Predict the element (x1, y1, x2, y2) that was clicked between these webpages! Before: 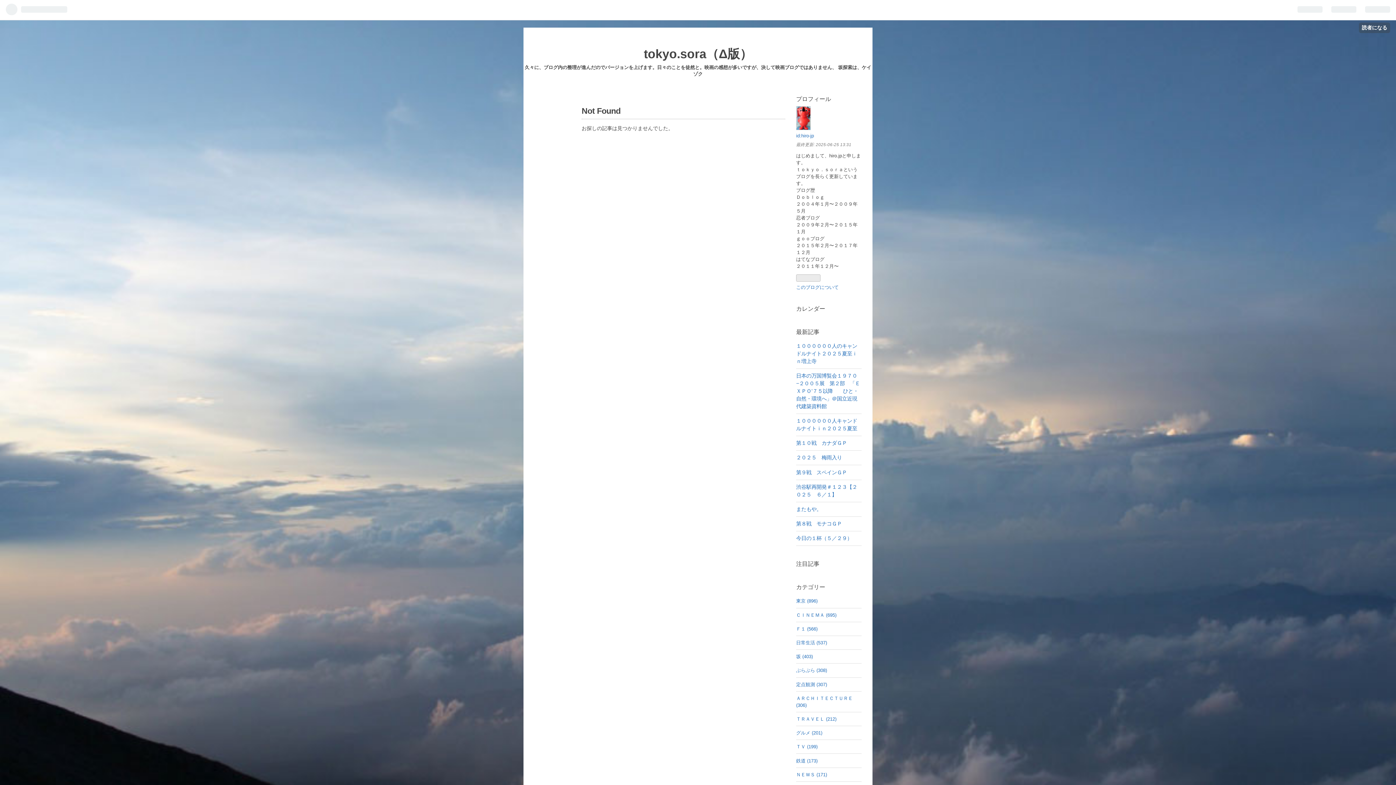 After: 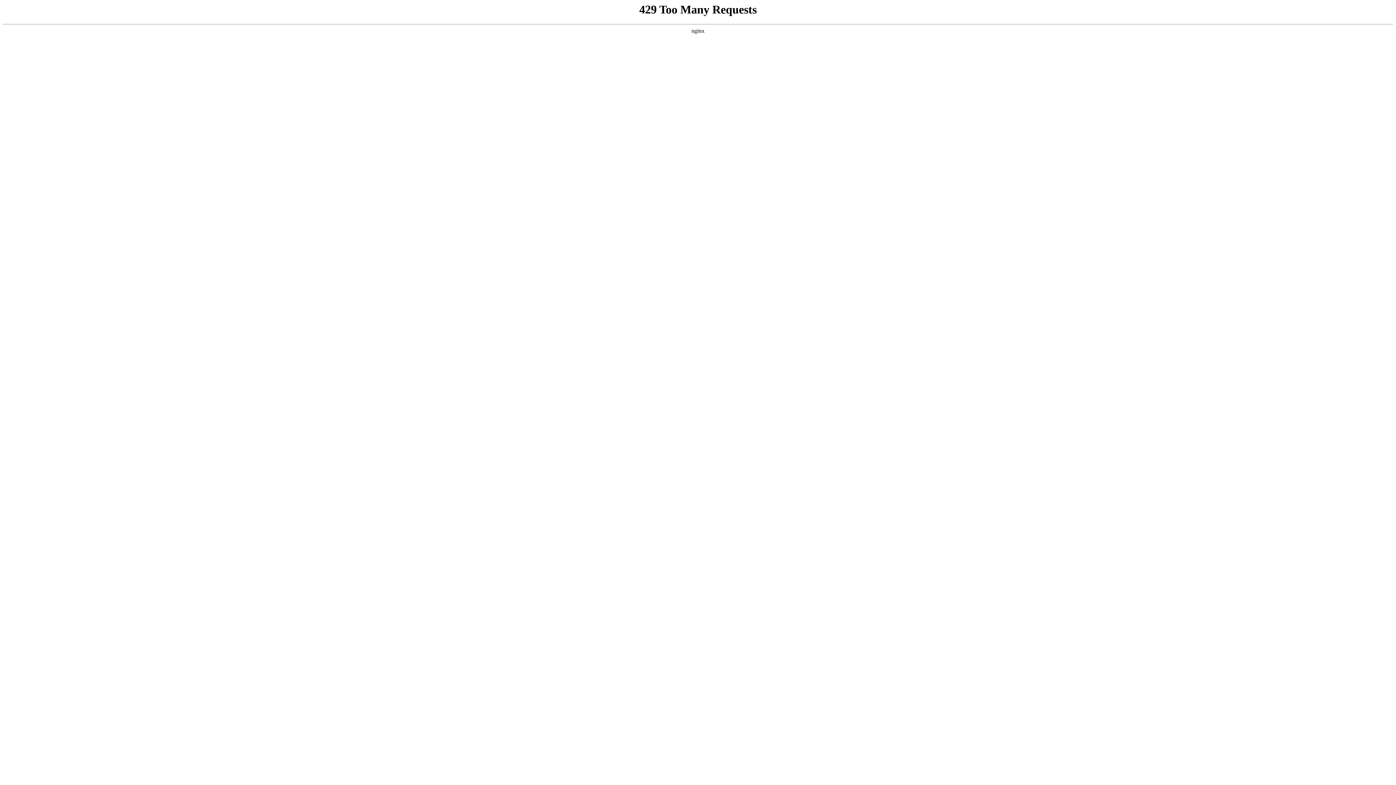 Action: label: 第９戦　スペインＧＰ bbox: (796, 469, 847, 475)